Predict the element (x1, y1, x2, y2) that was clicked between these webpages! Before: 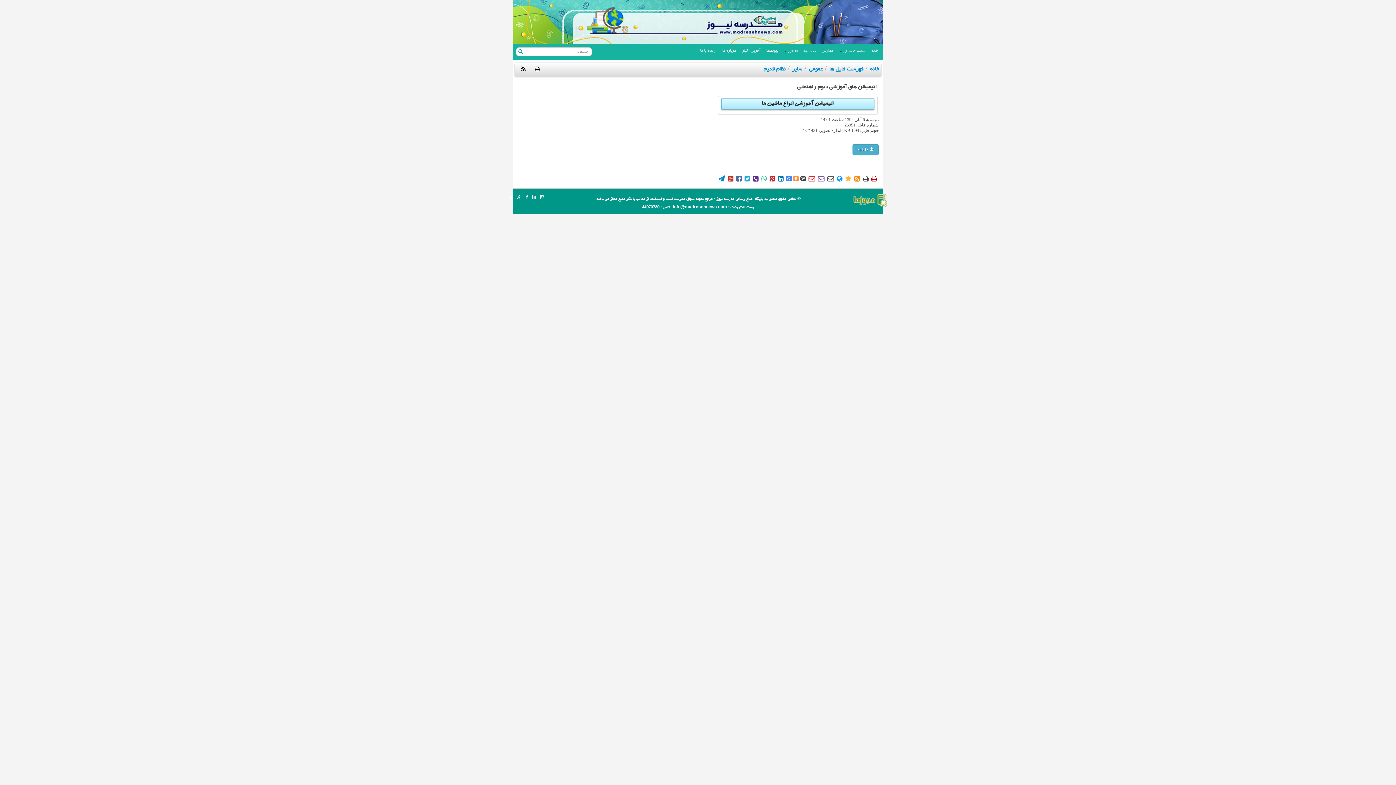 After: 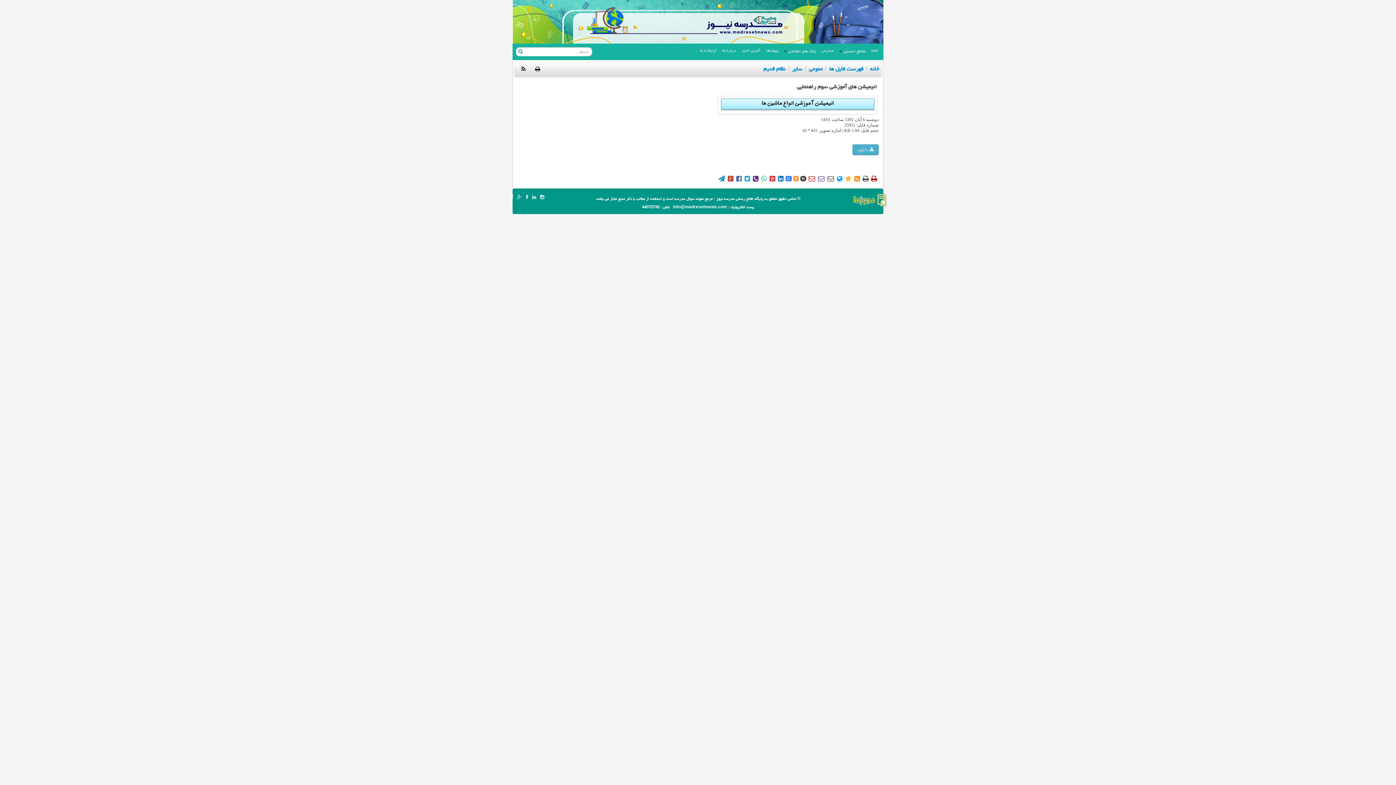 Action: bbox: (826, 175, 834, 181) label: 